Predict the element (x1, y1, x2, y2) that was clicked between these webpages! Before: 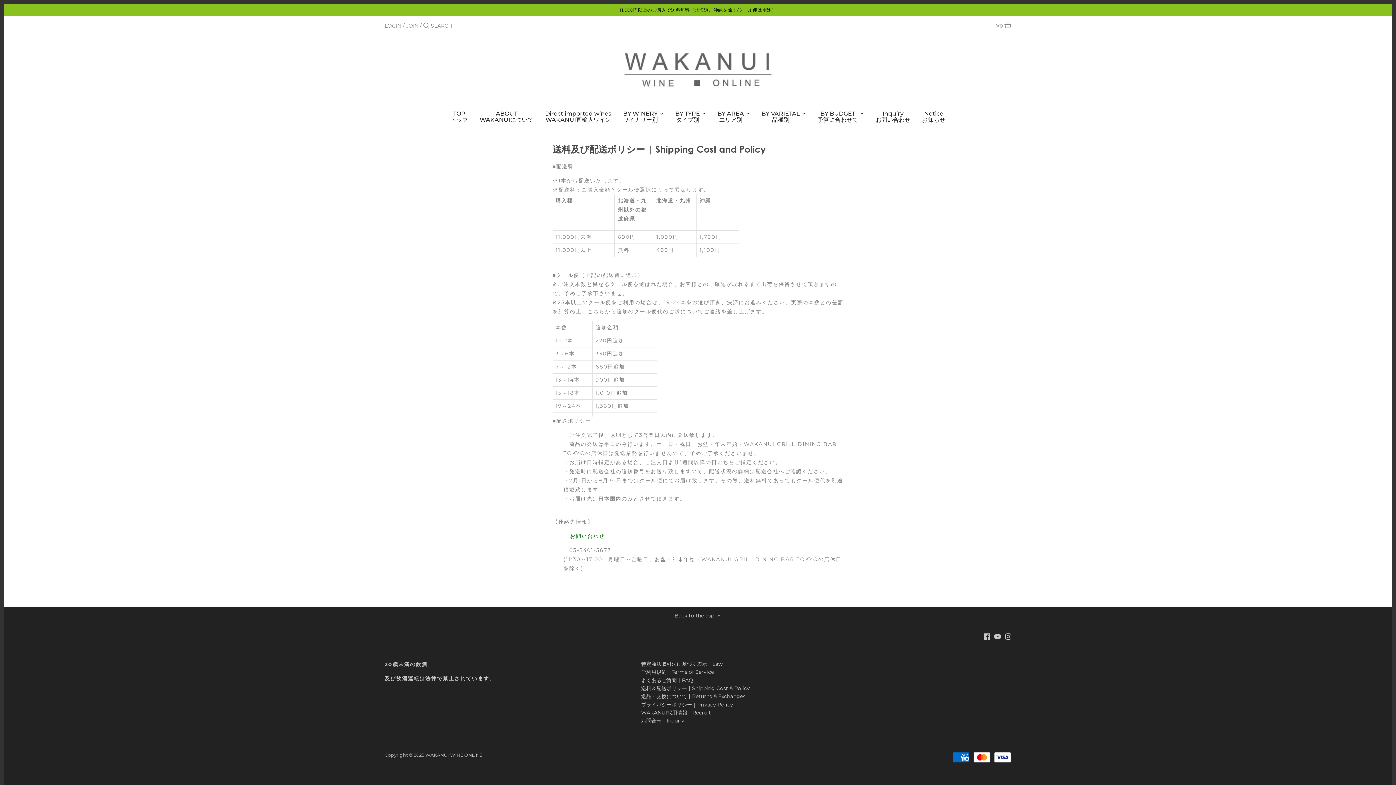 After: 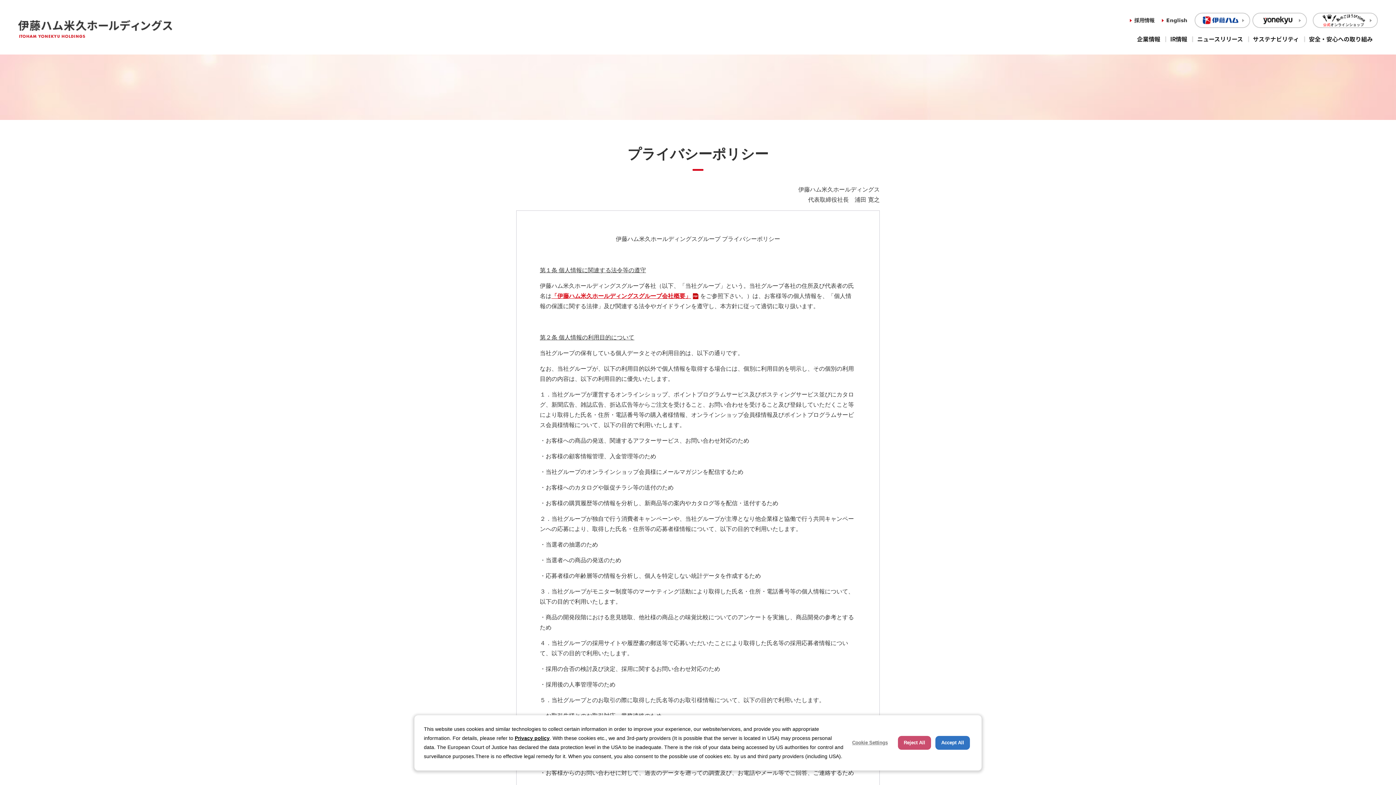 Action: bbox: (641, 701, 733, 708) label: プライバシーポリシー｜Privacy Policy